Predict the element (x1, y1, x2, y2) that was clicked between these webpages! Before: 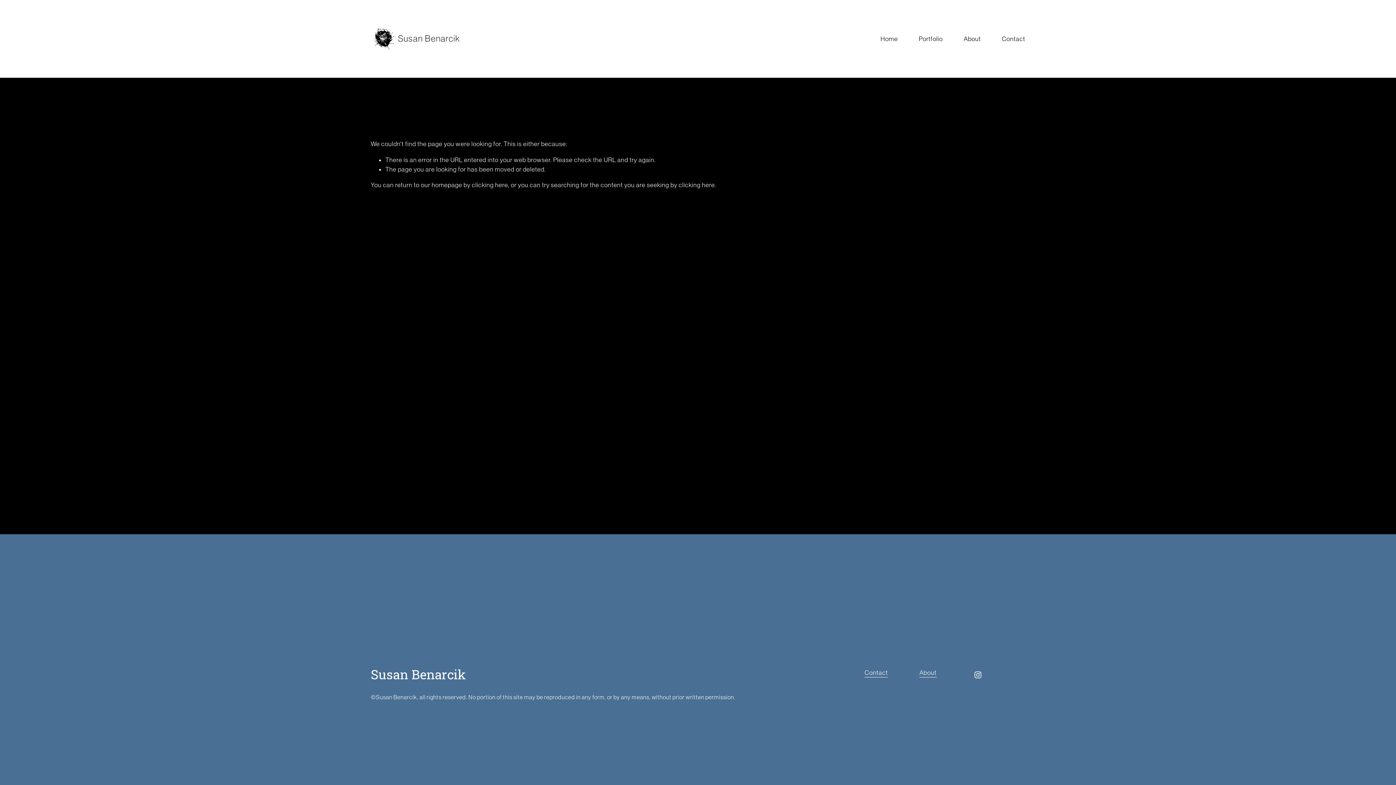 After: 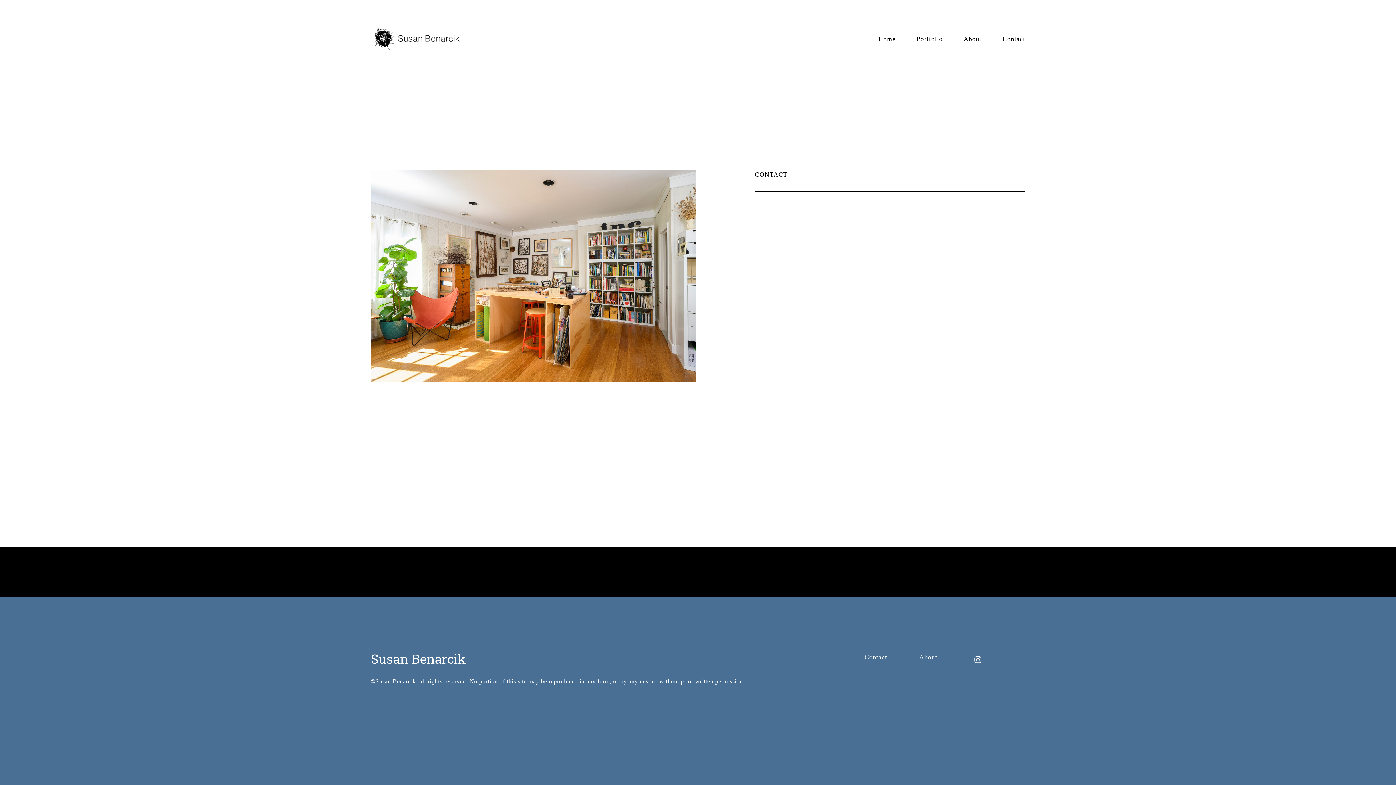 Action: label: Contact bbox: (864, 668, 888, 677)